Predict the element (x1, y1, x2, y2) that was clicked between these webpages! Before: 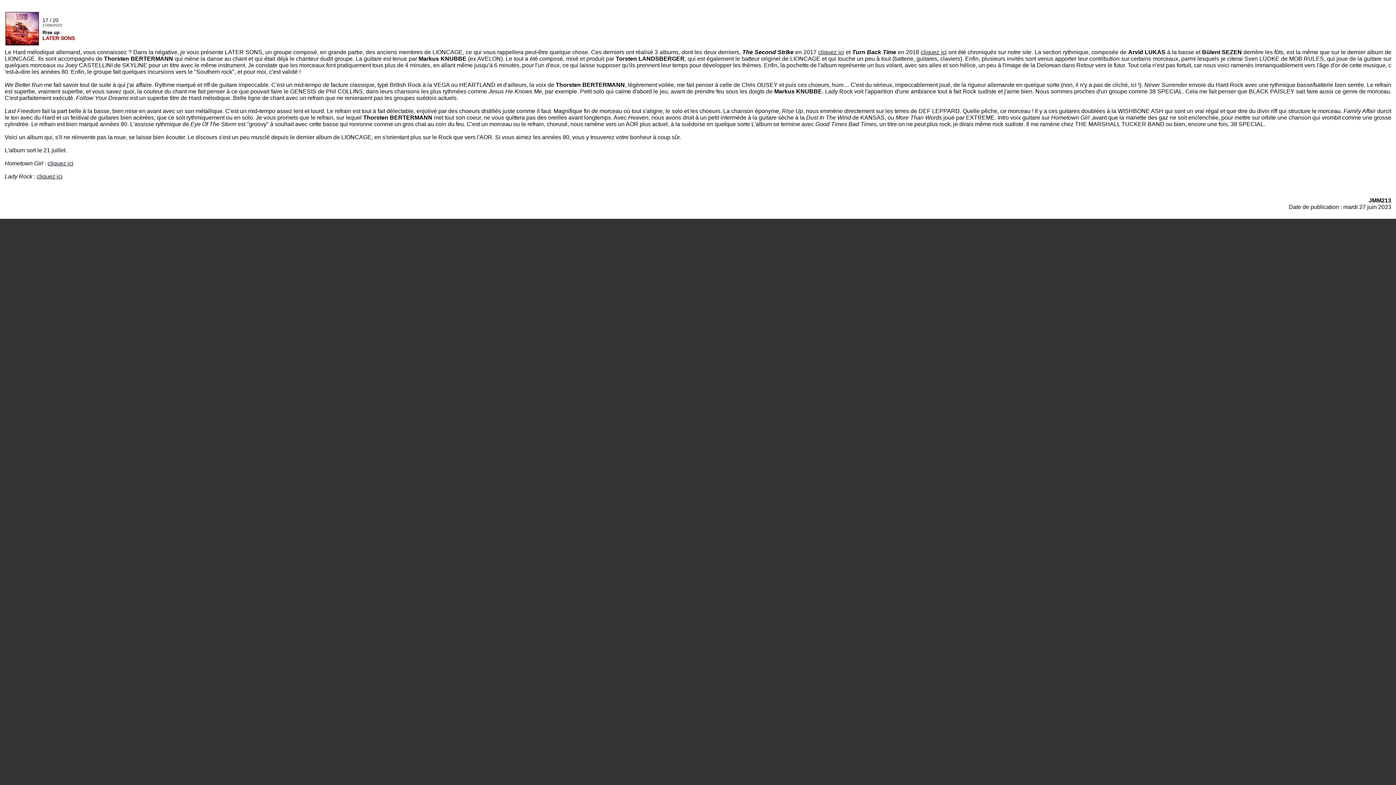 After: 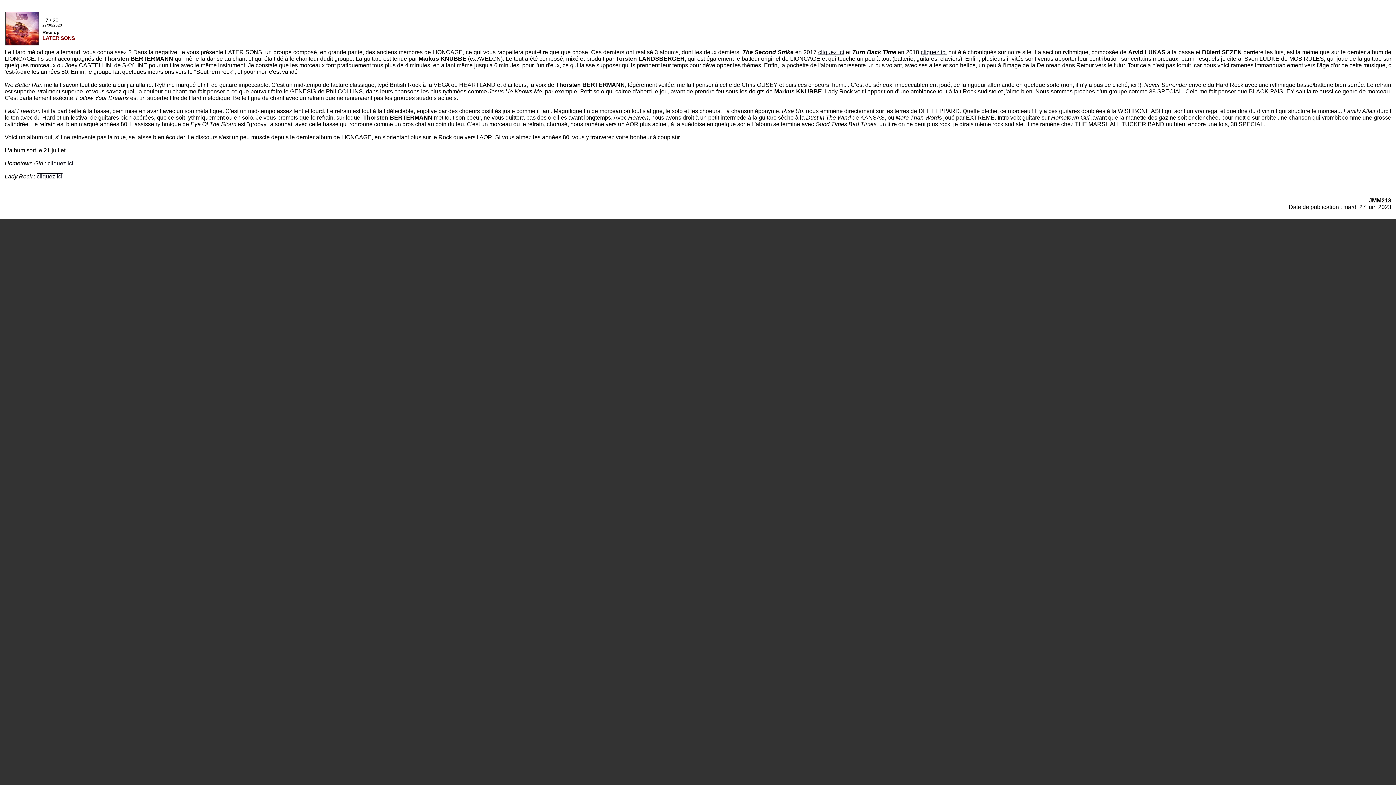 Action: label: cliquez ici bbox: (36, 173, 62, 179)